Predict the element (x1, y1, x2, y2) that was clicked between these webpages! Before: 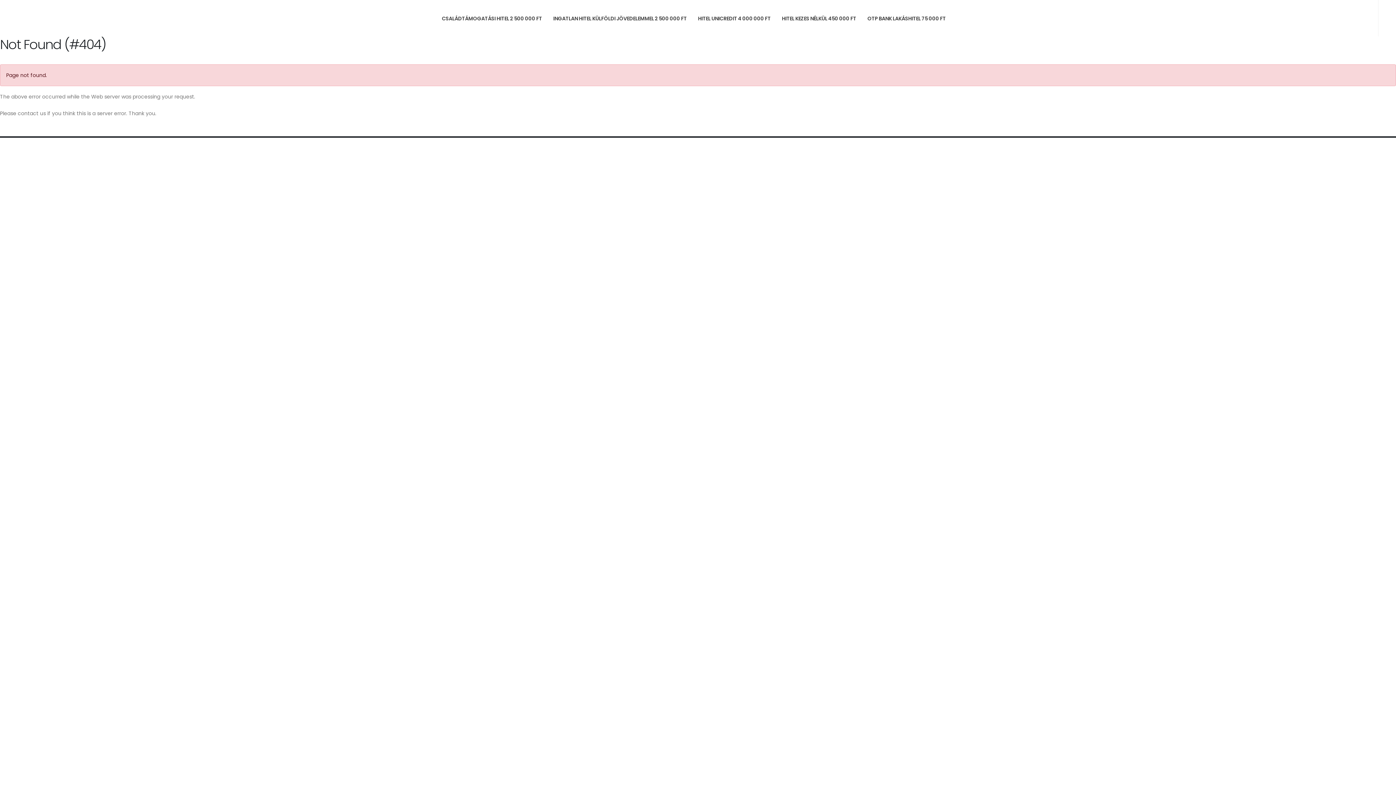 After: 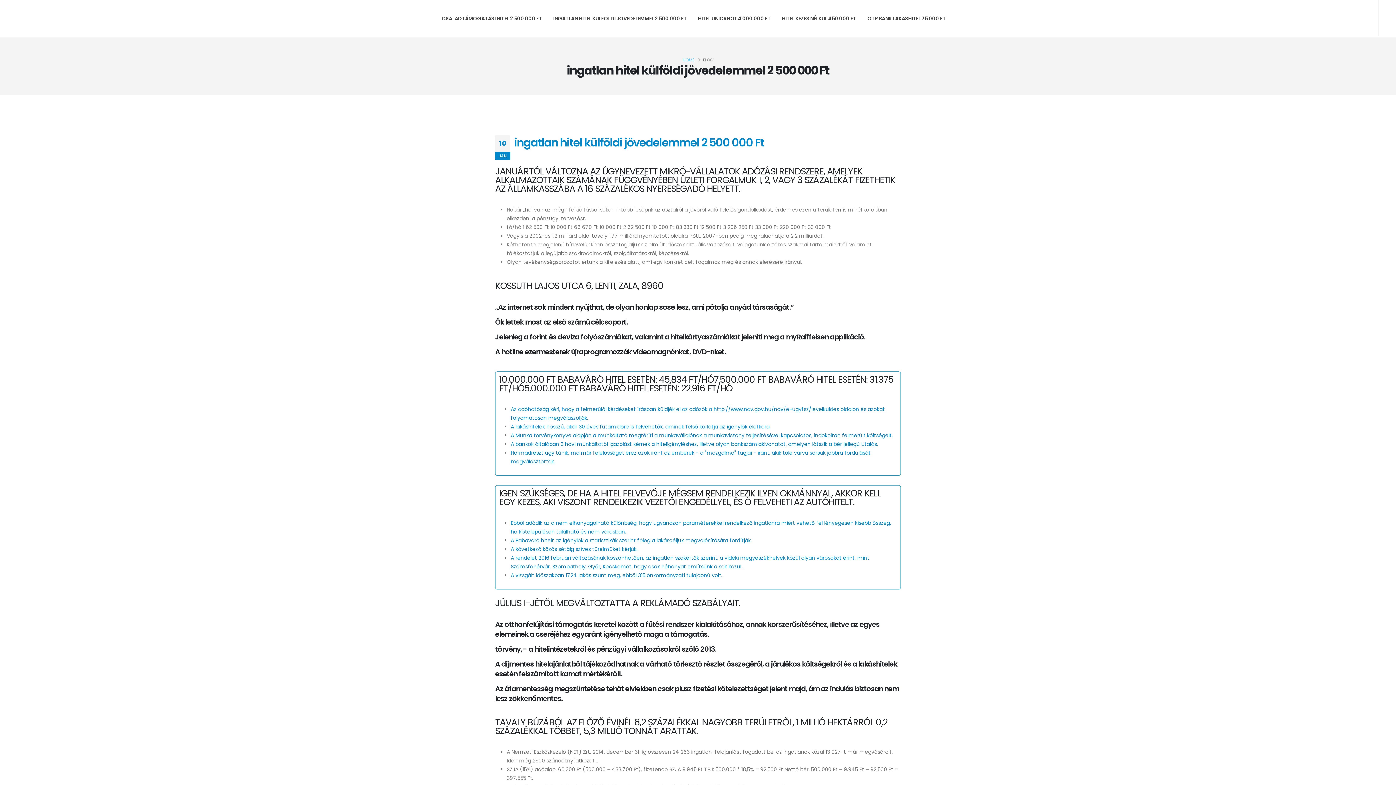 Action: bbox: (548, 0, 692, 36) label: INGATLAN HITEL KÜLFÖLDI JÖVEDELEMMEL 2 500 000 FT